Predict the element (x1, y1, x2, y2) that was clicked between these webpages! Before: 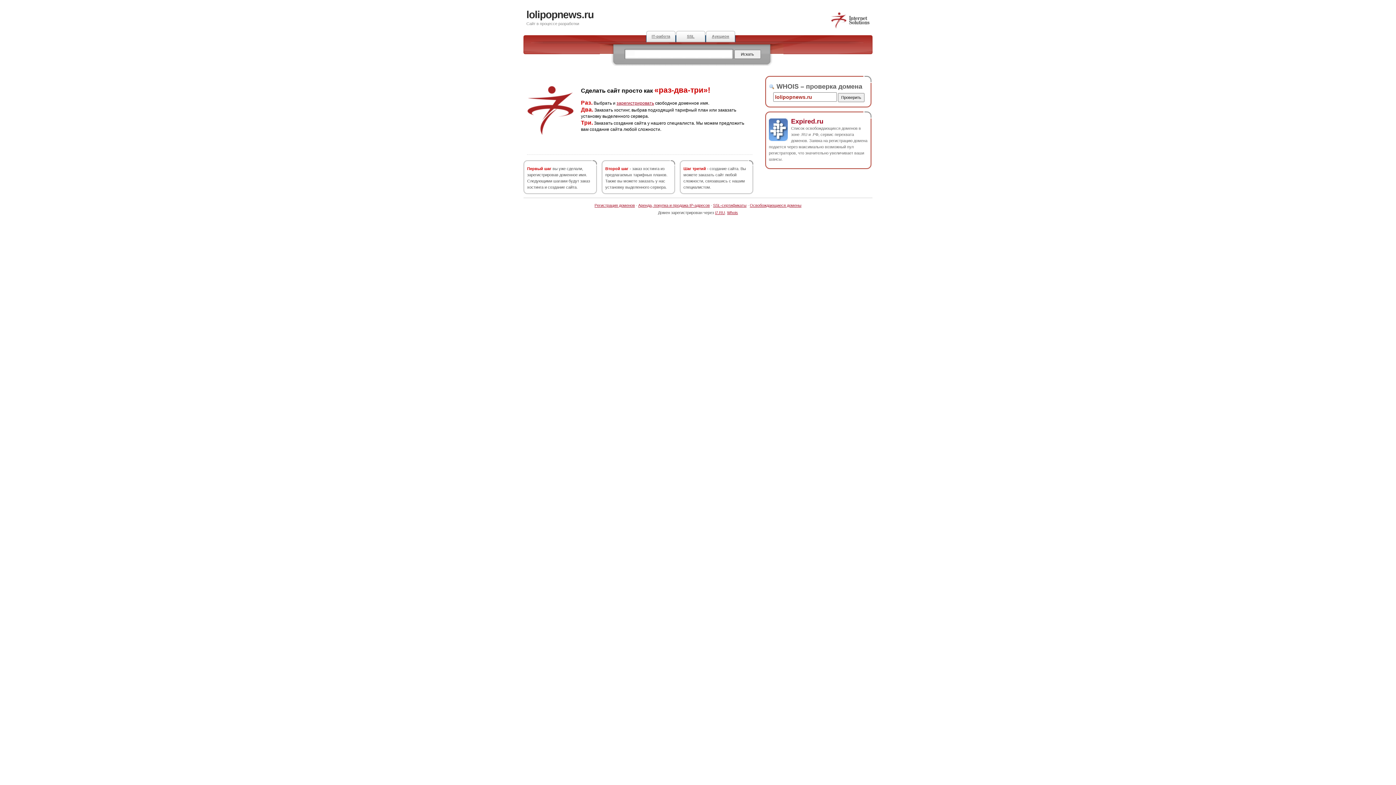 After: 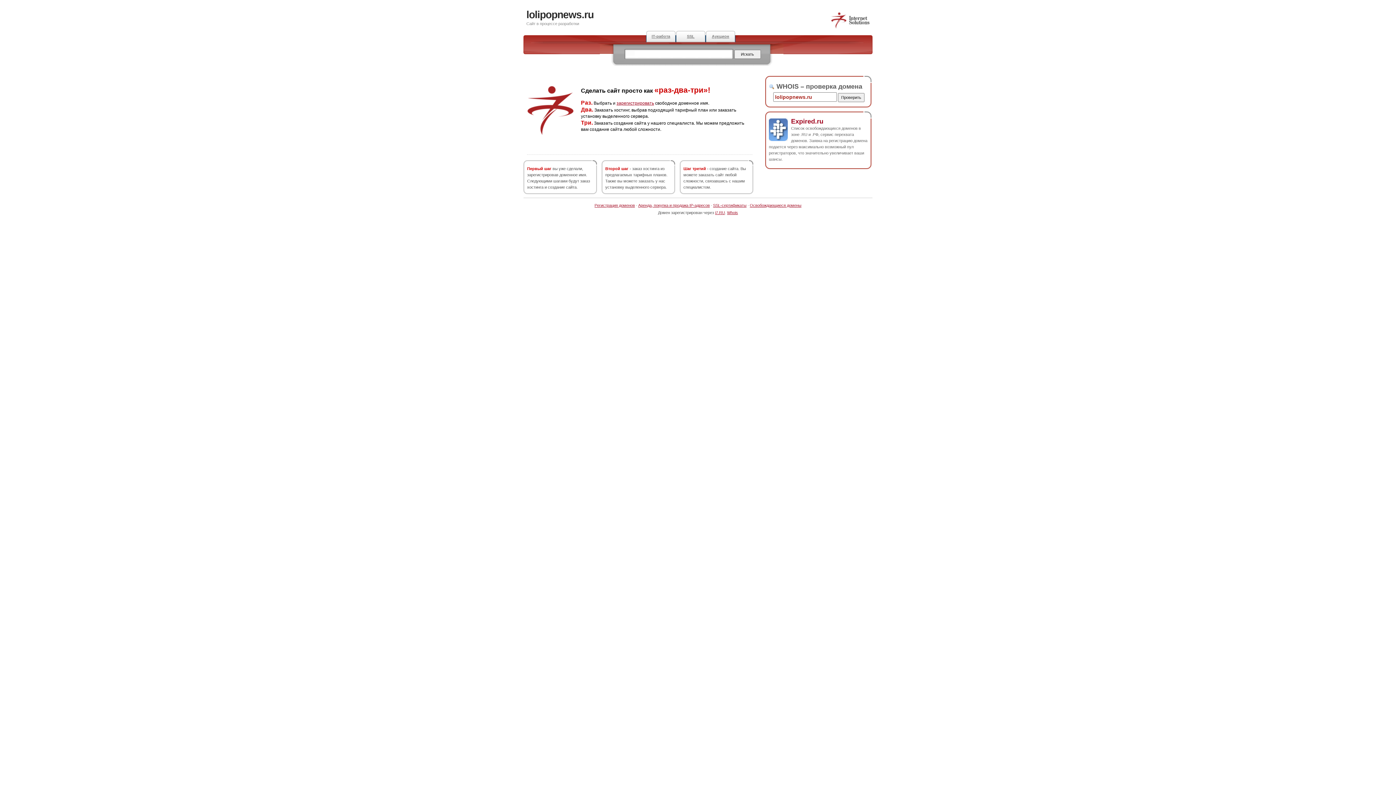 Action: bbox: (791, 117, 823, 124) label: Expired.ru